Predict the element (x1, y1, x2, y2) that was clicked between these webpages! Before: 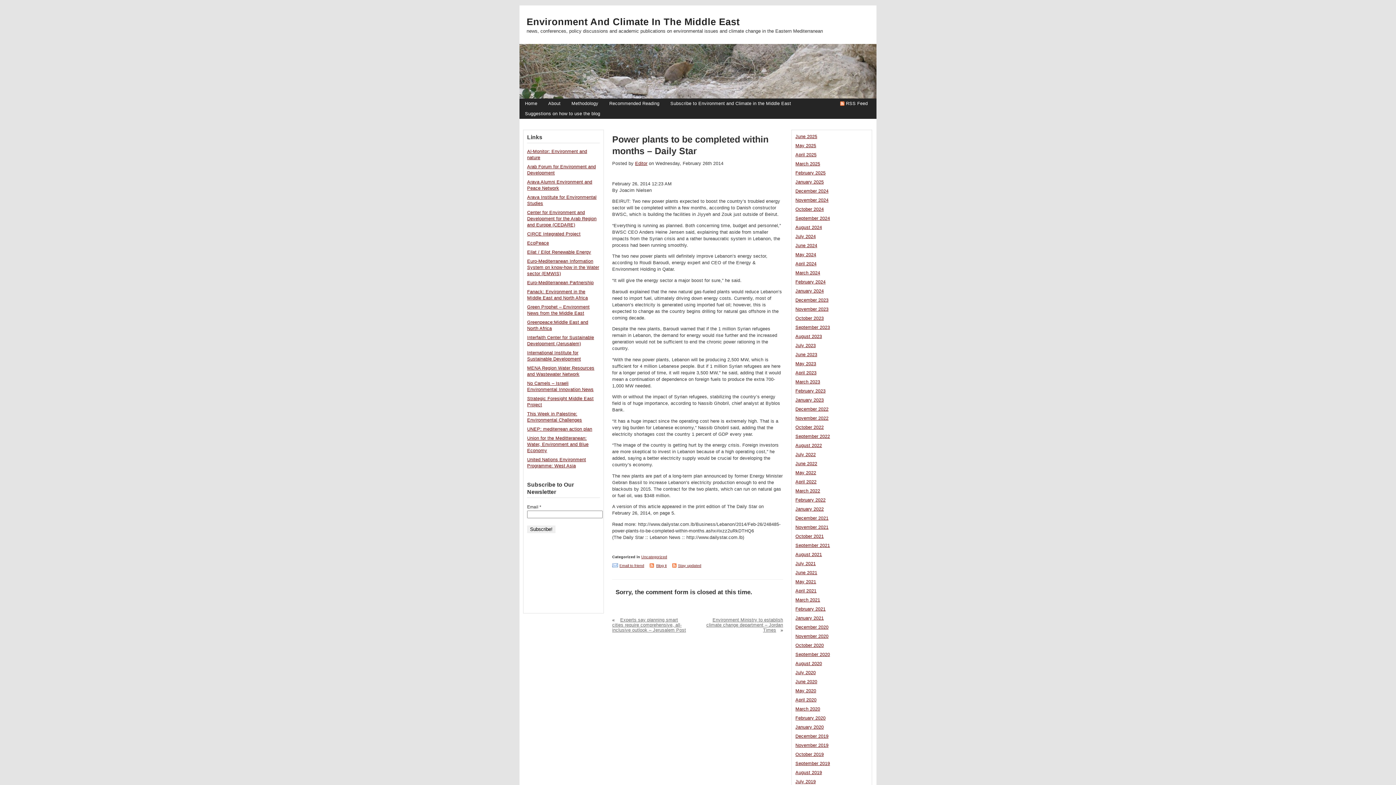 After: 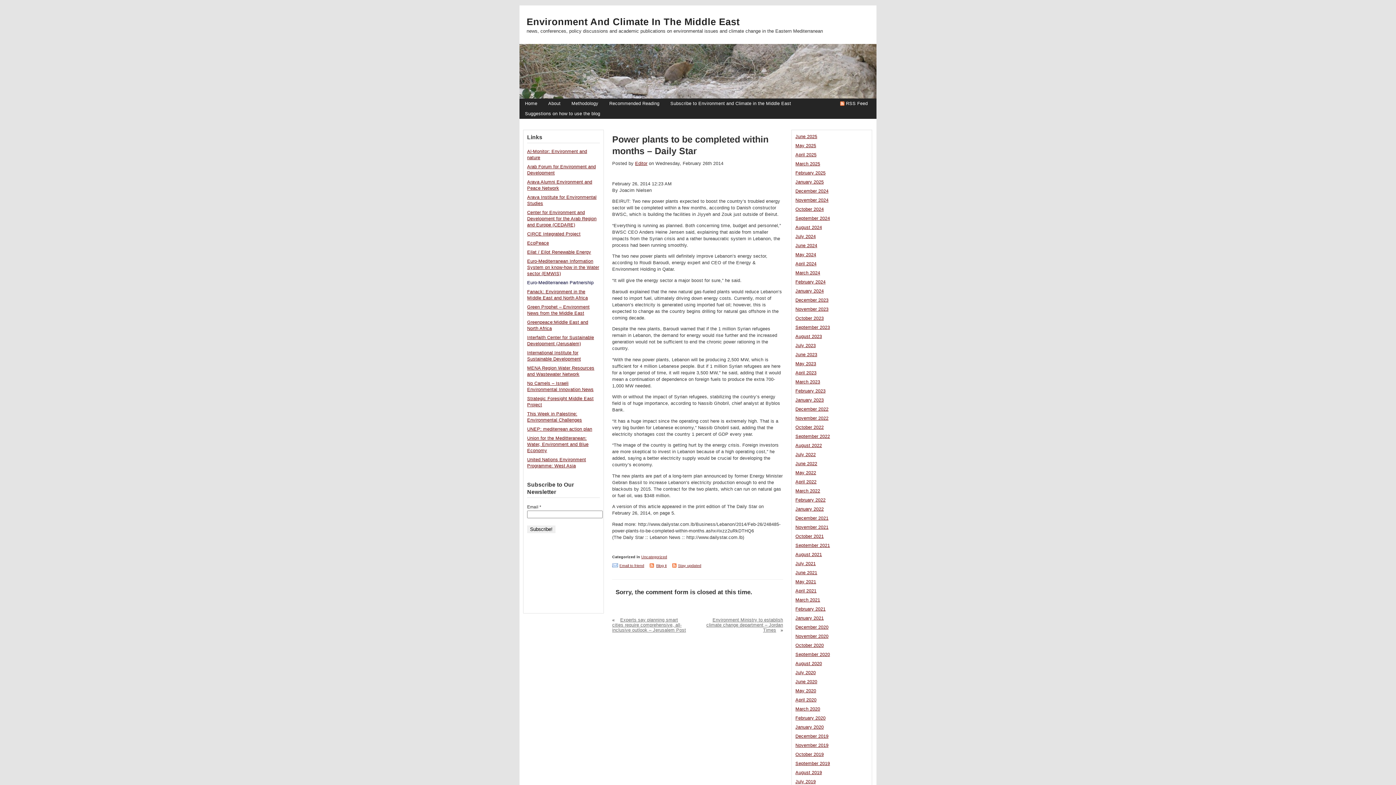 Action: bbox: (527, 280, 593, 285) label: Euro-Mediterranean Partnership